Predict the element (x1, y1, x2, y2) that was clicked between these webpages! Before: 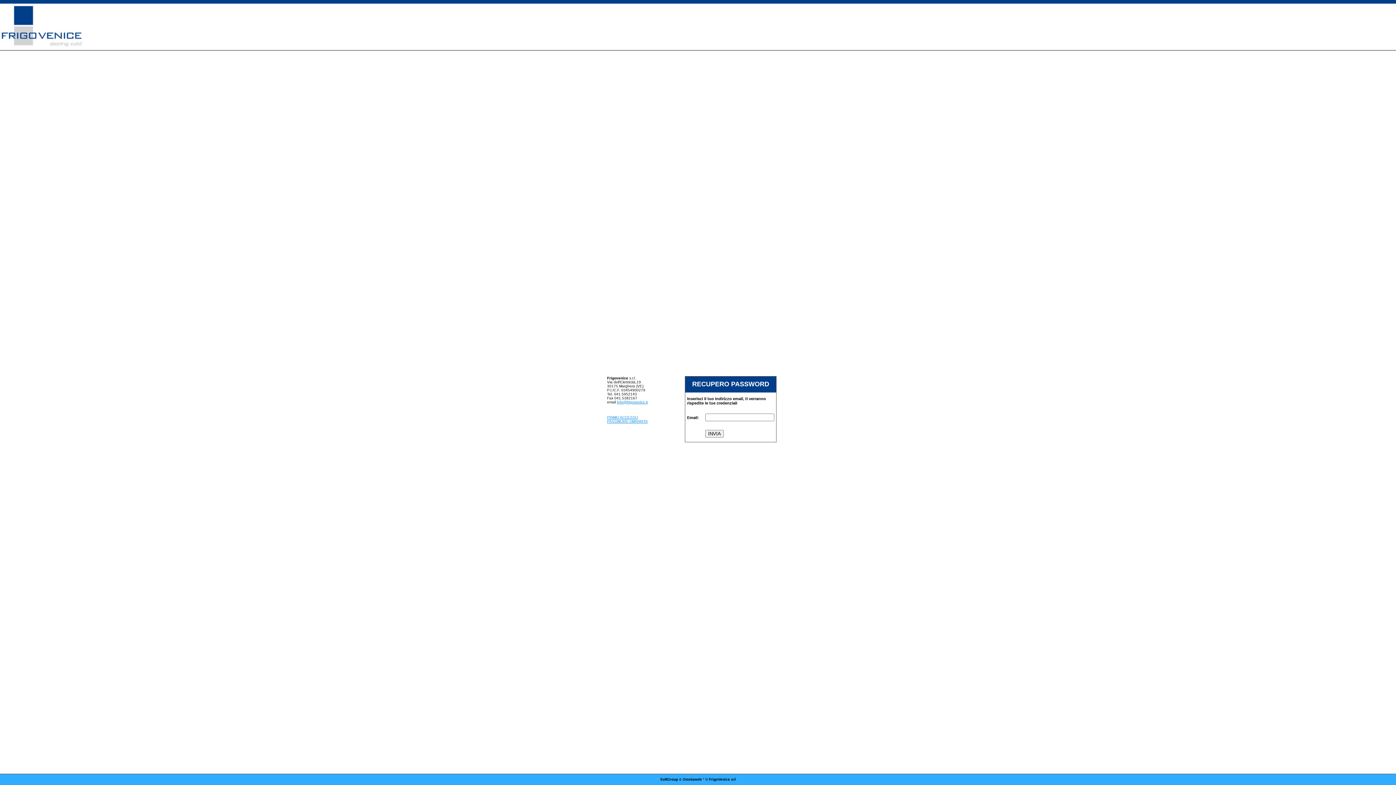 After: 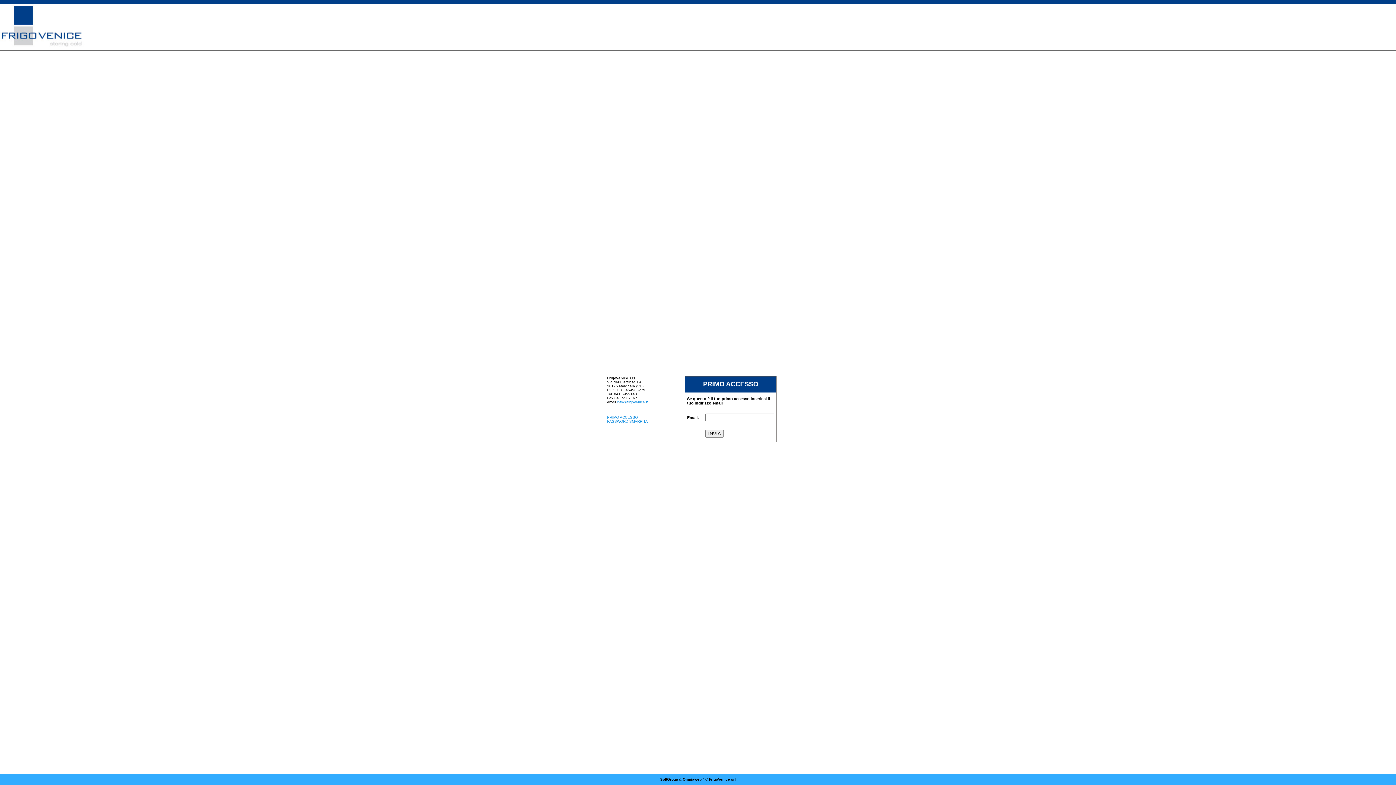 Action: bbox: (607, 415, 638, 419) label: PRIMO ACCESSO